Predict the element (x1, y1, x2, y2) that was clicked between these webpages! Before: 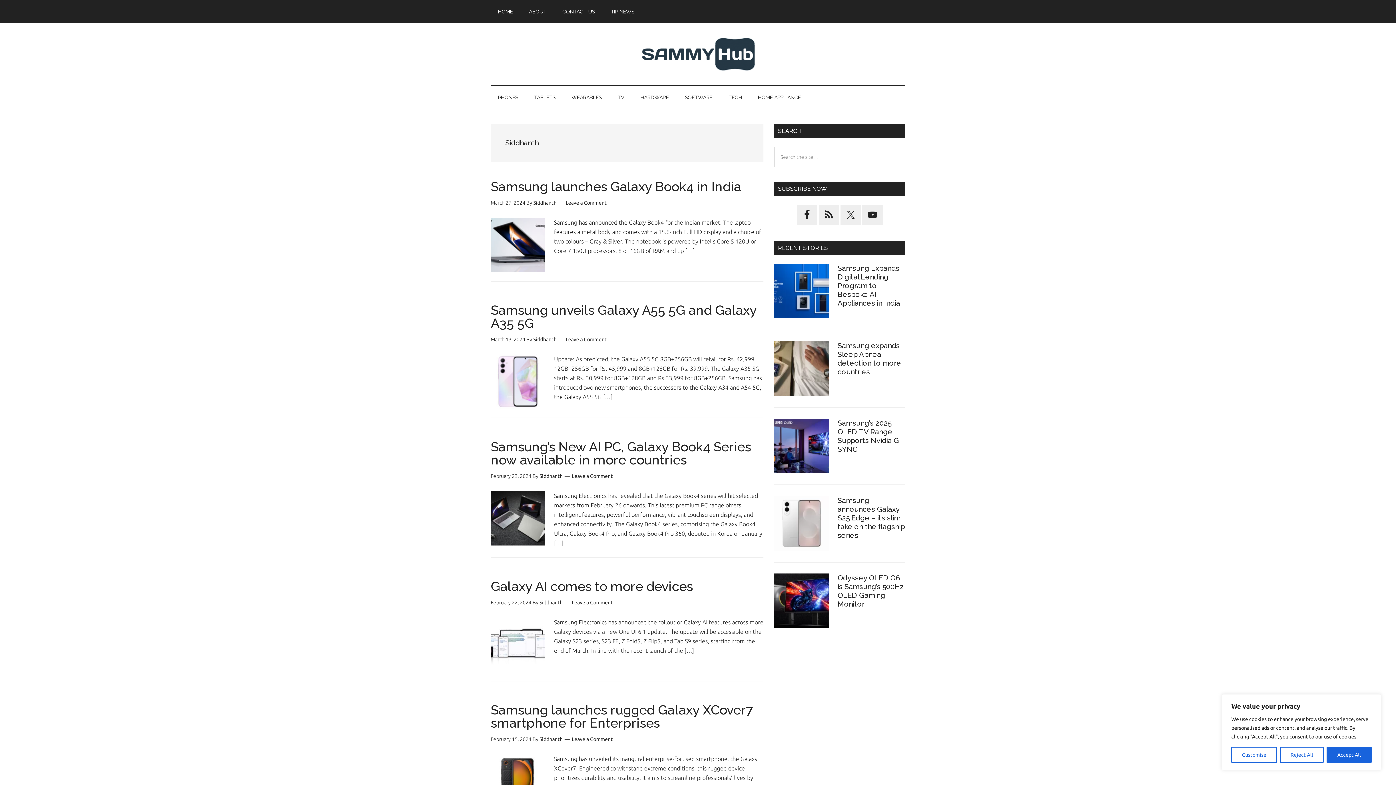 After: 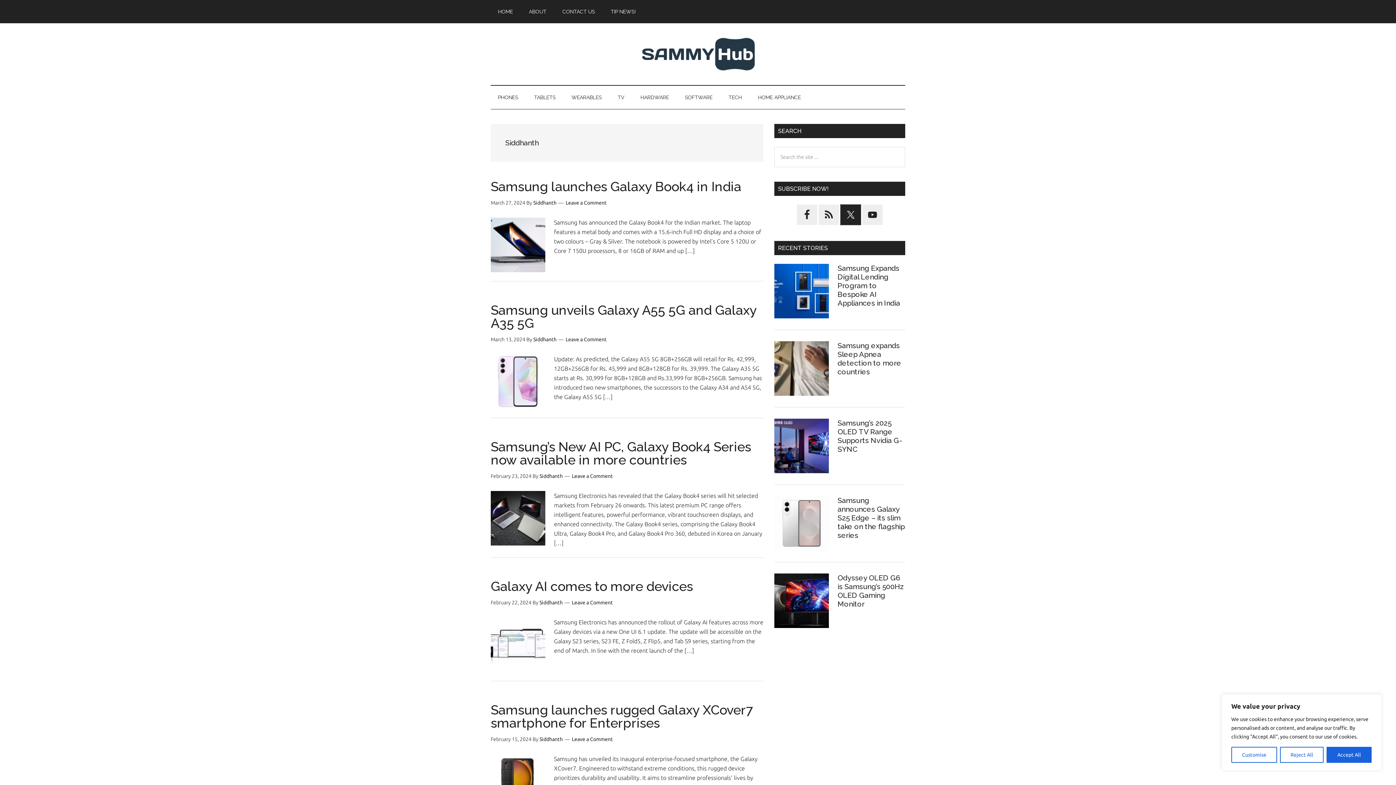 Action: bbox: (840, 204, 861, 225)